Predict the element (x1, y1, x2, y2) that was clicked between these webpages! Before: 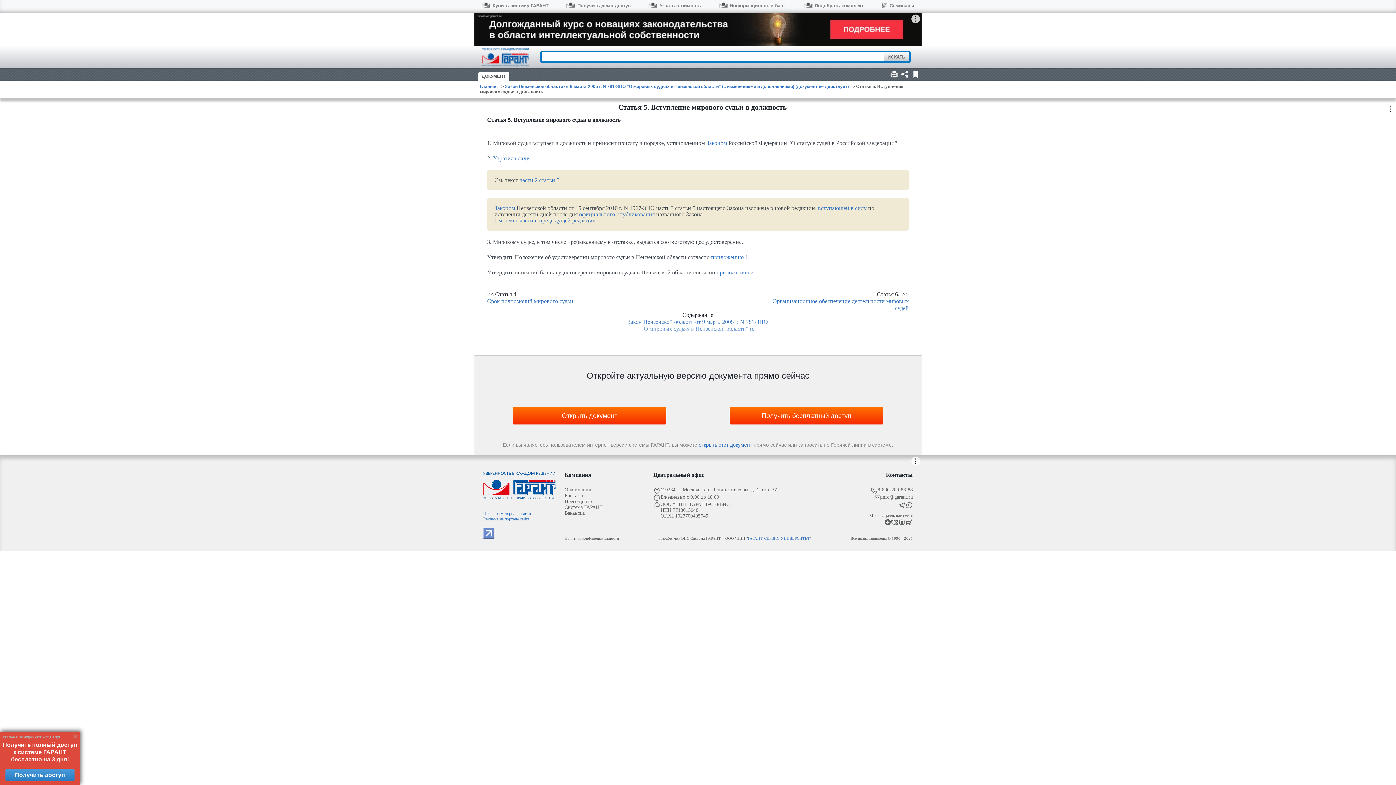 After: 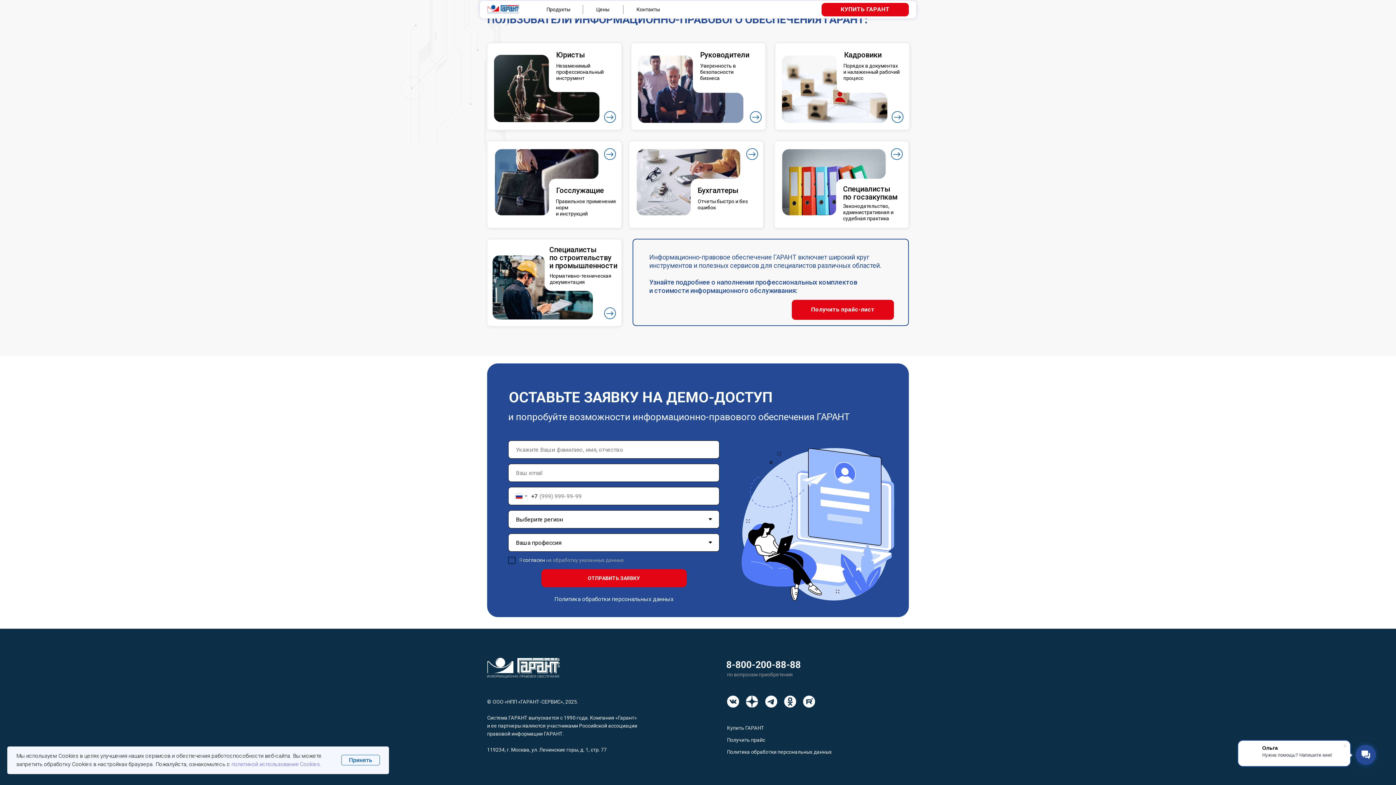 Action: bbox: (729, 407, 883, 424) label: Получить бесплатный доступ